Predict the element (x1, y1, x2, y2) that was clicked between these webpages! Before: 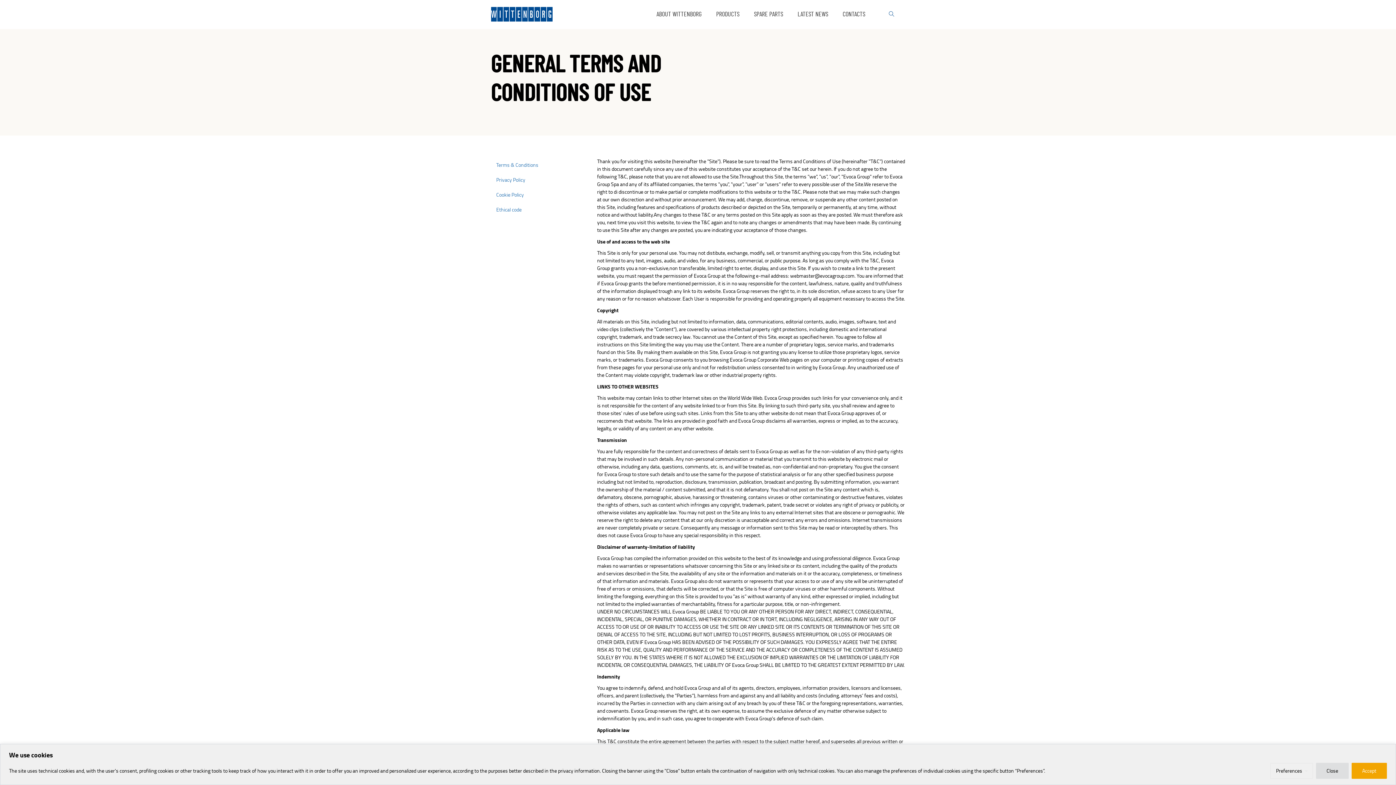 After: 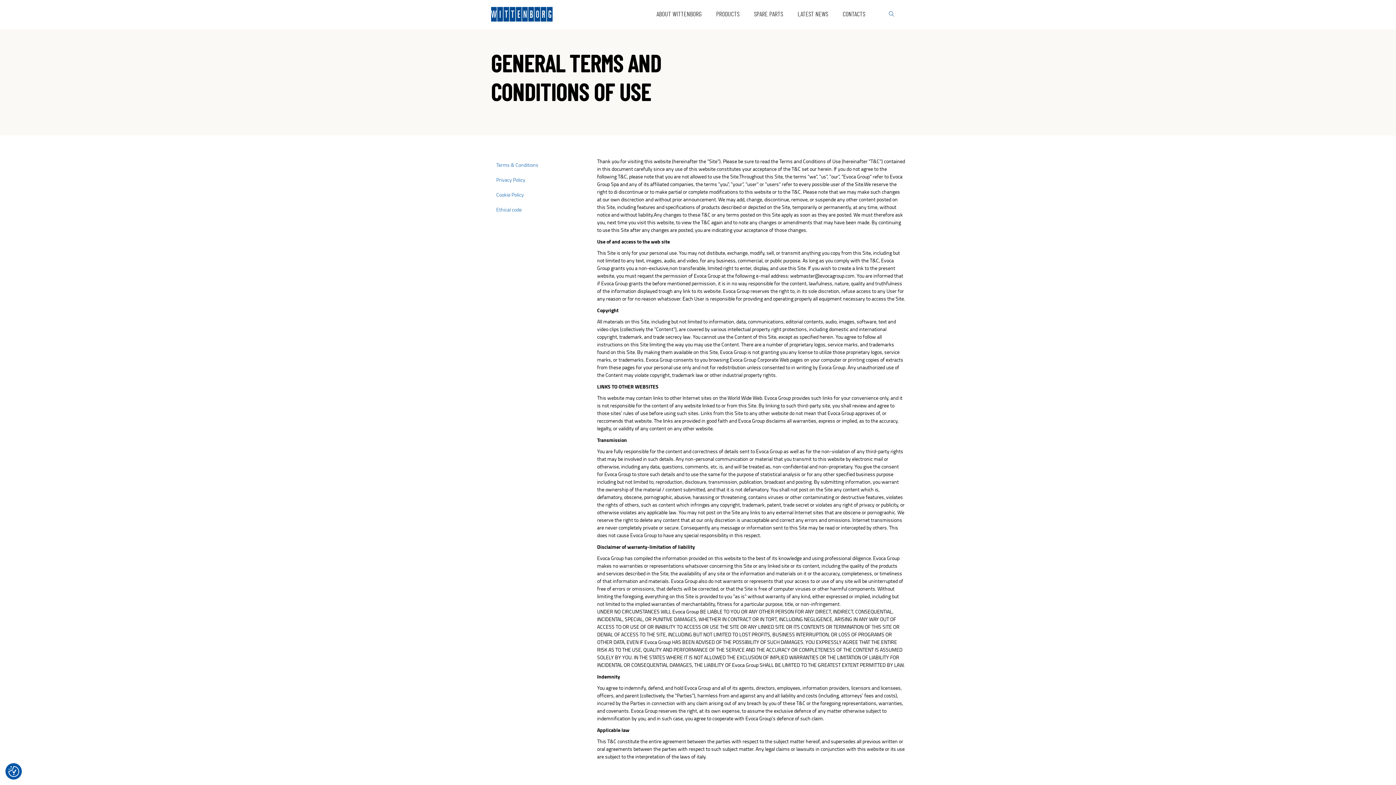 Action: bbox: (1352, 763, 1387, 779) label: Accept